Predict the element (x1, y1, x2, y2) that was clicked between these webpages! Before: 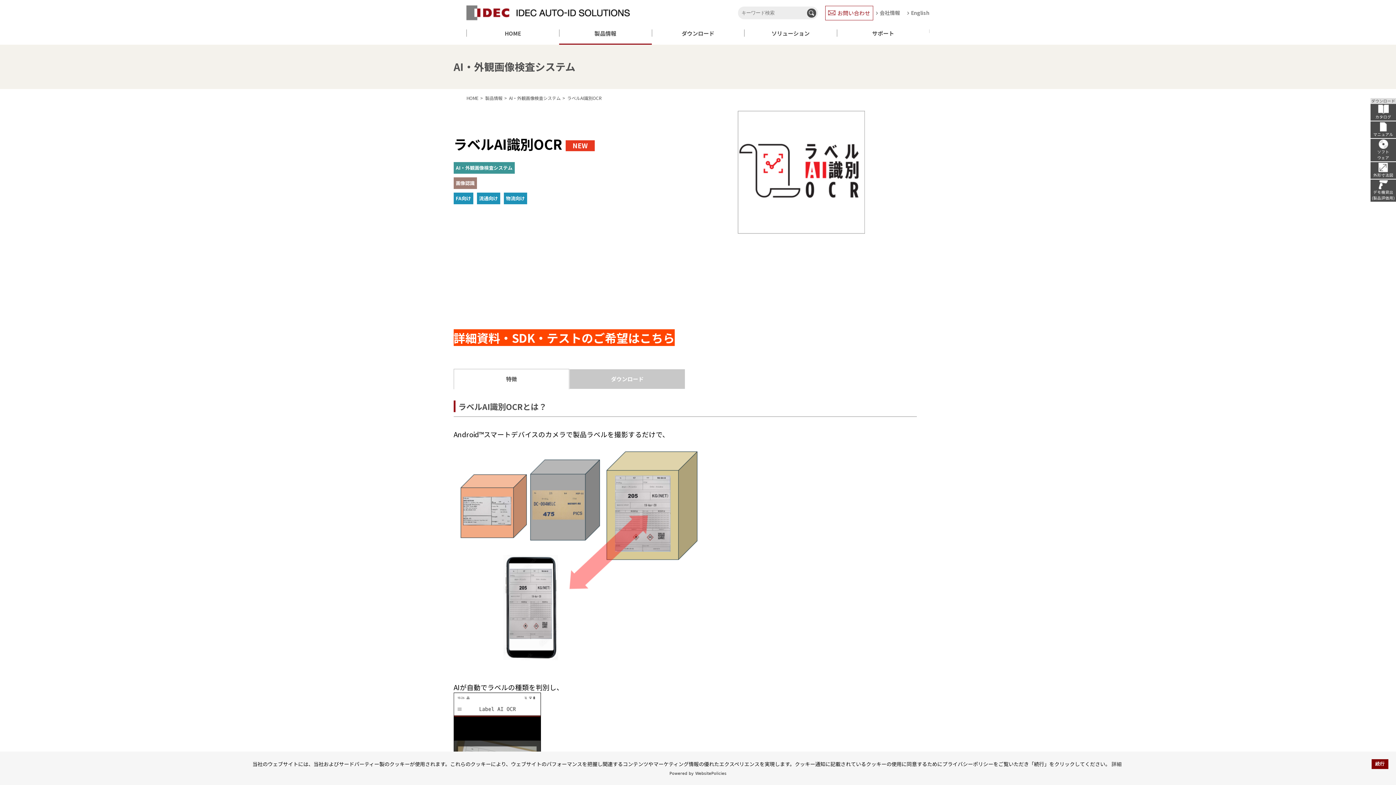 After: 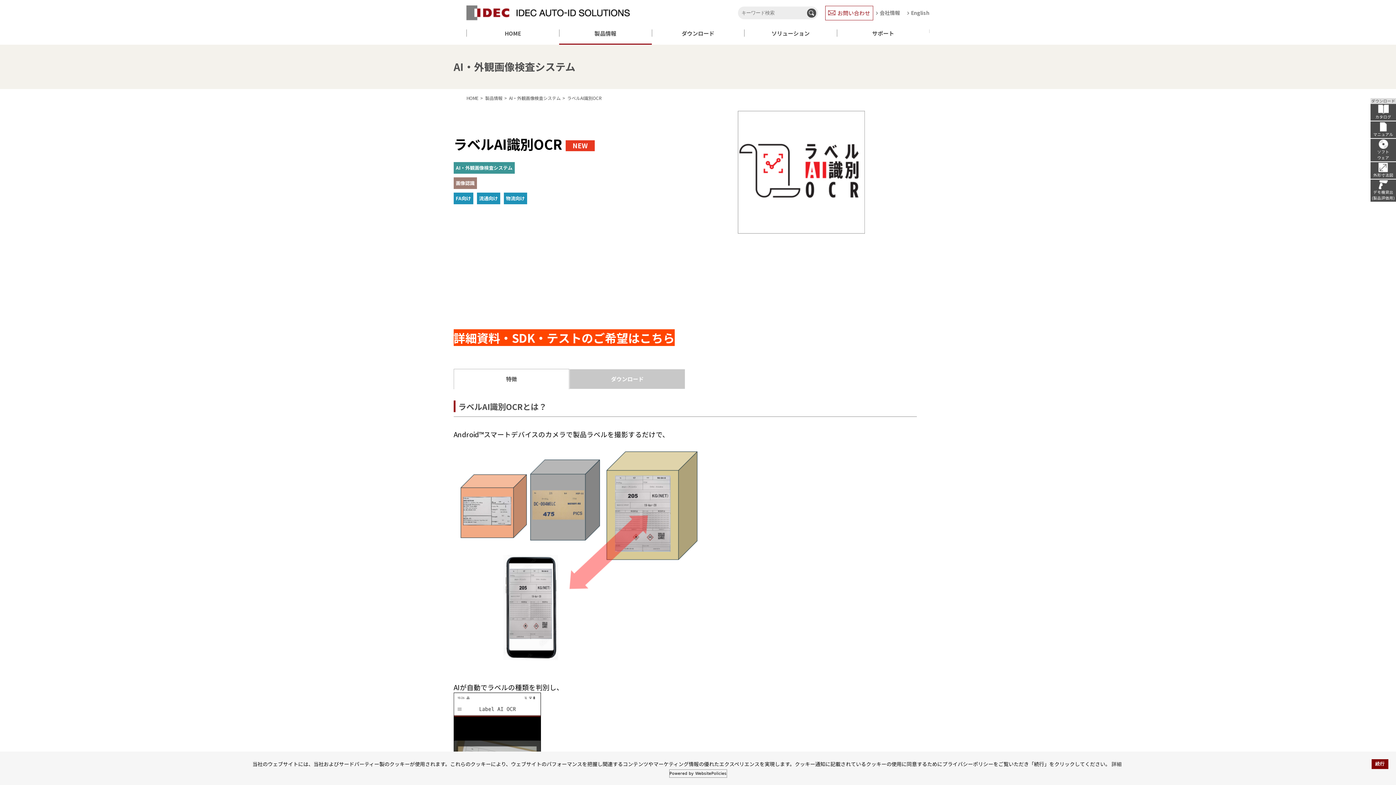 Action: label: Powered by WebsitePolicies bbox: (669, 770, 726, 777)